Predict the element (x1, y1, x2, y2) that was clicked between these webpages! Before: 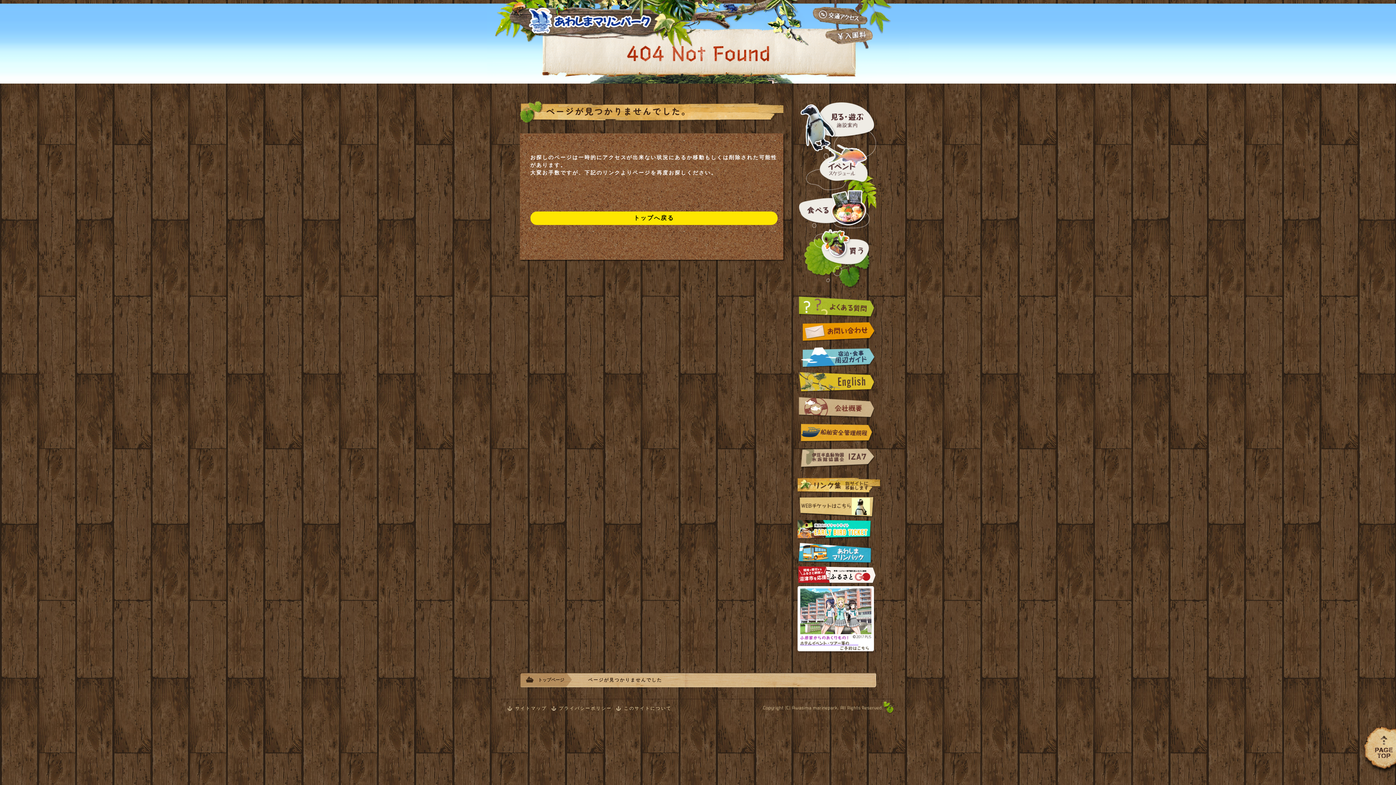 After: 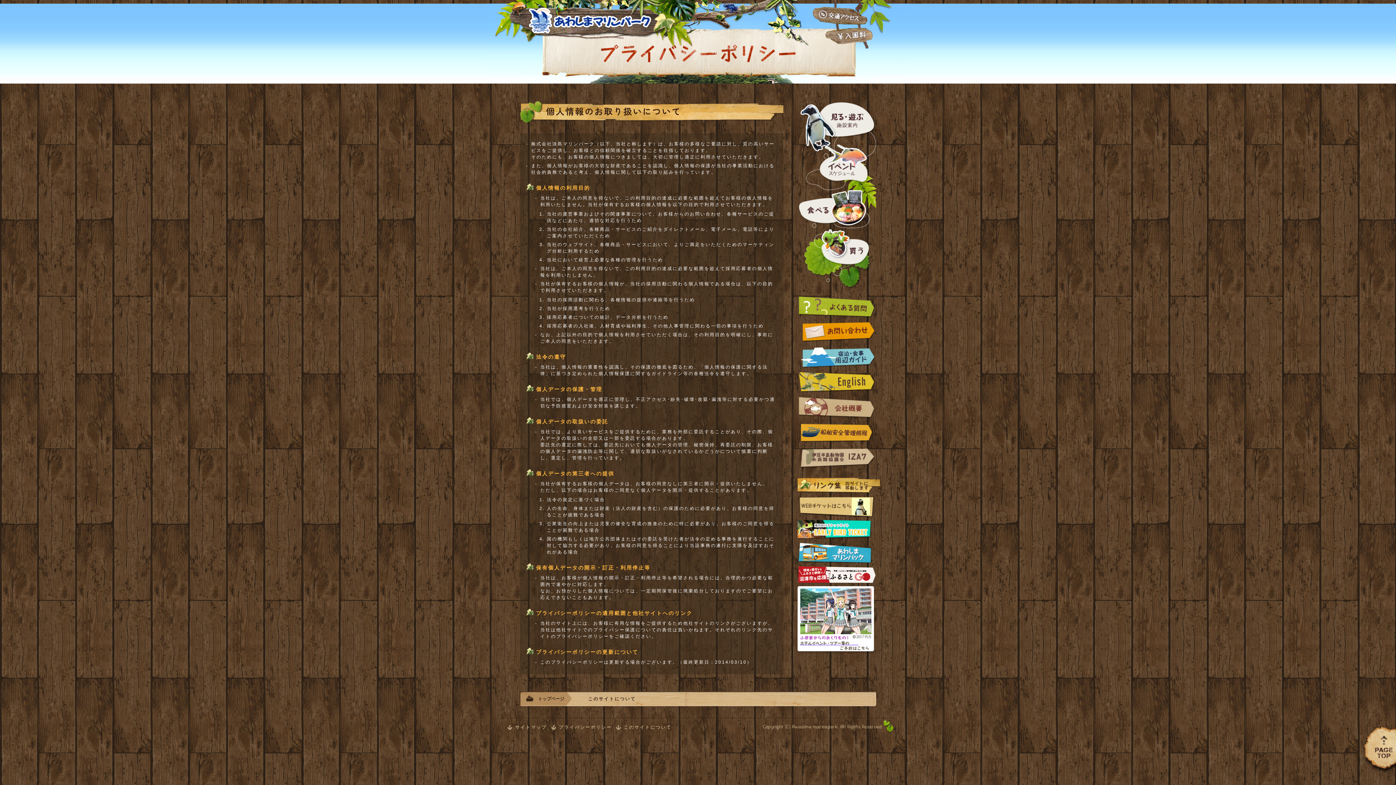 Action: label: プライバシーポリシー bbox: (559, 705, 612, 712)